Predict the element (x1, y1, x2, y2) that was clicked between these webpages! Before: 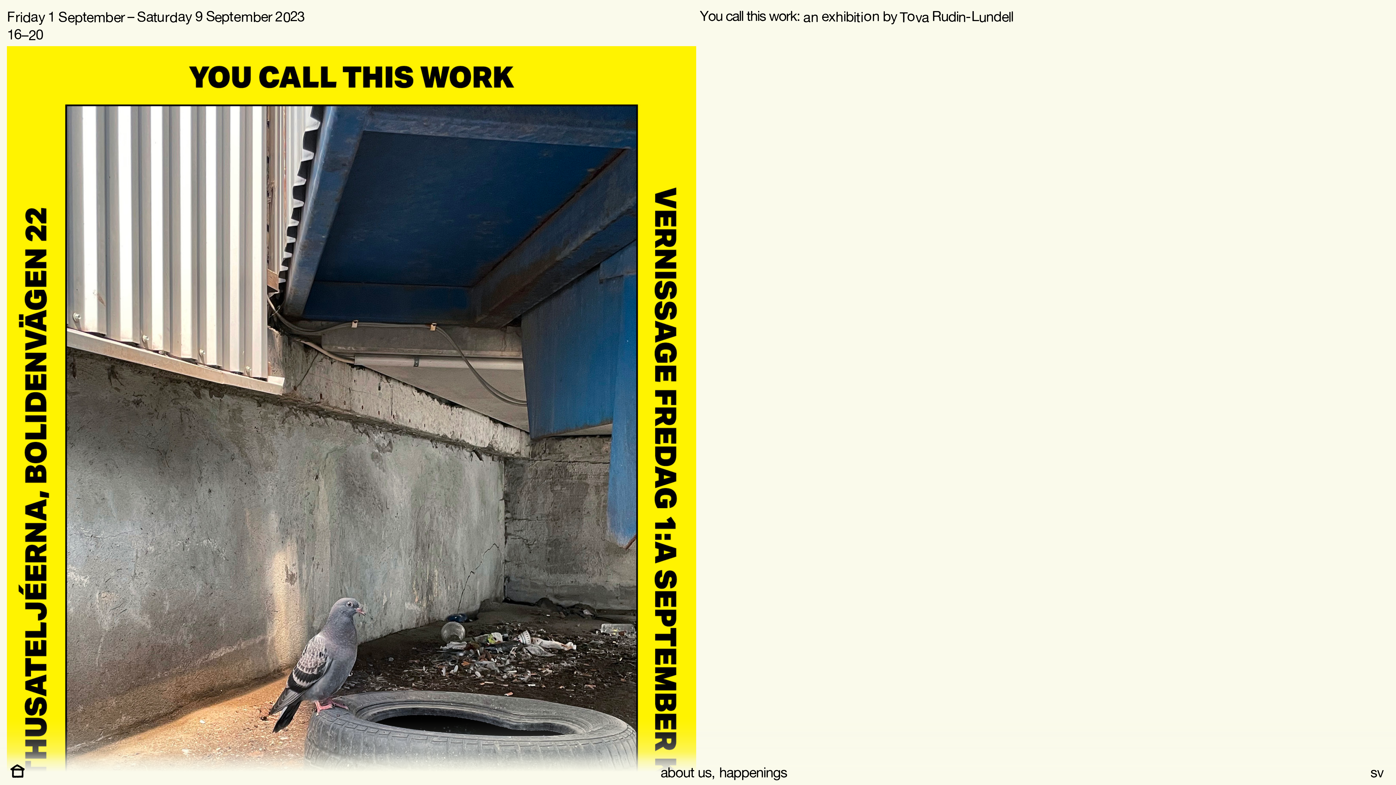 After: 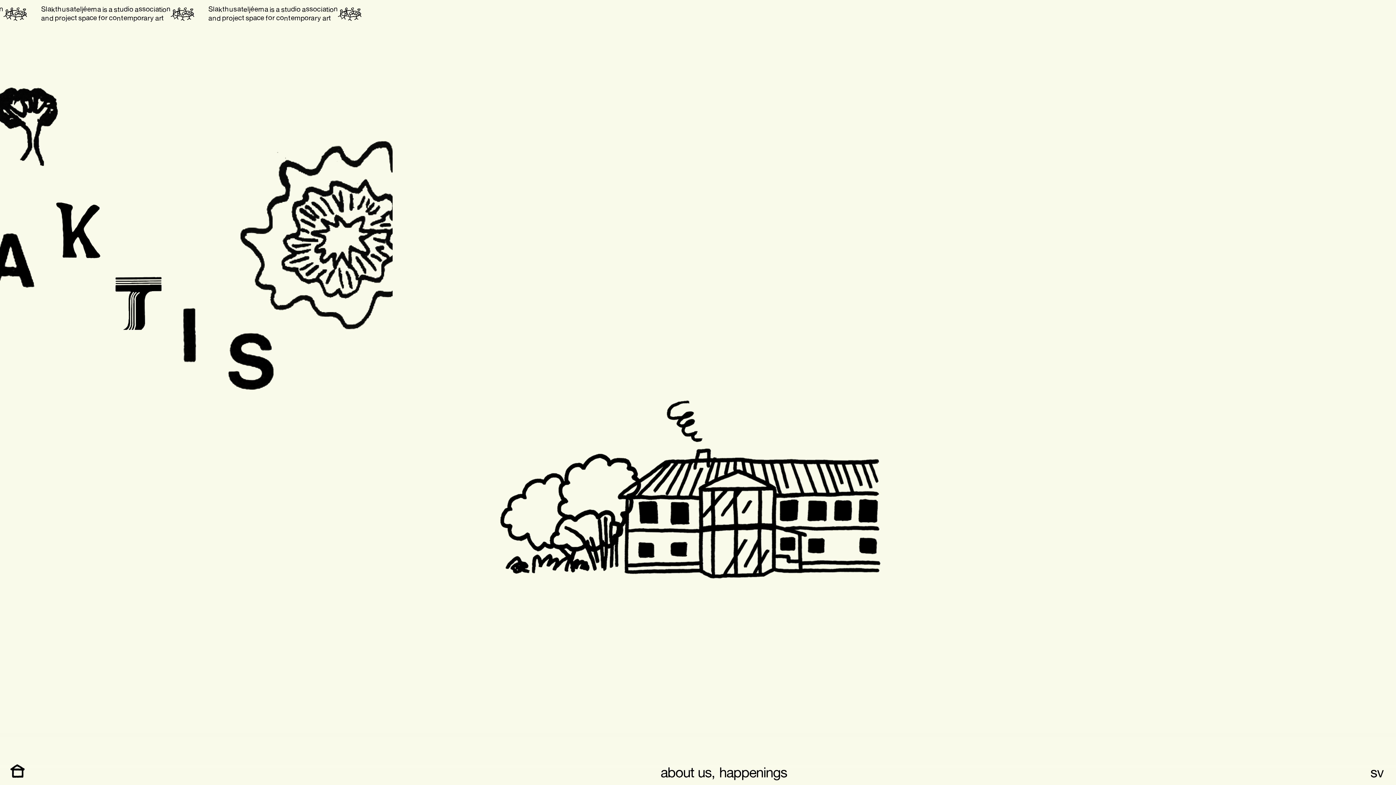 Action: bbox: (9, 764, 149, 778)